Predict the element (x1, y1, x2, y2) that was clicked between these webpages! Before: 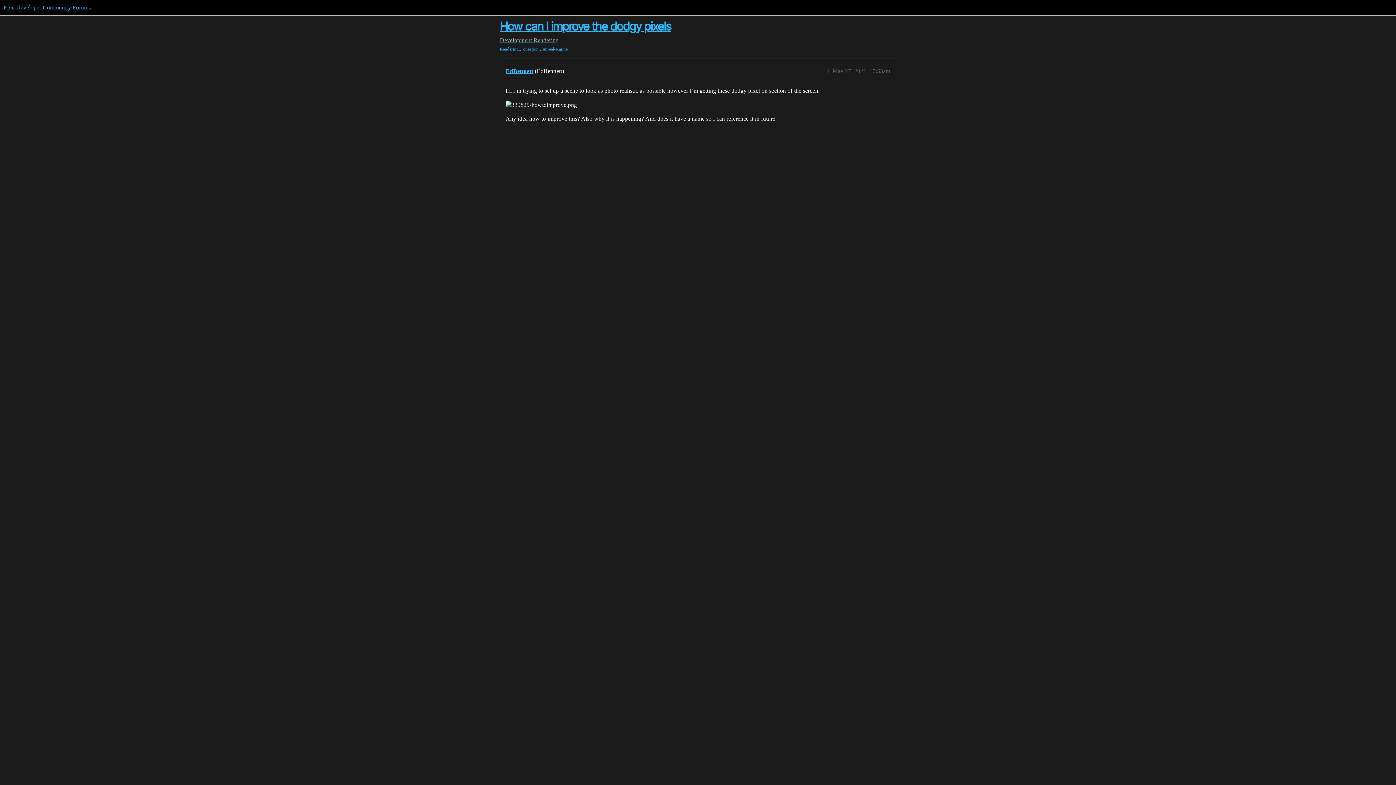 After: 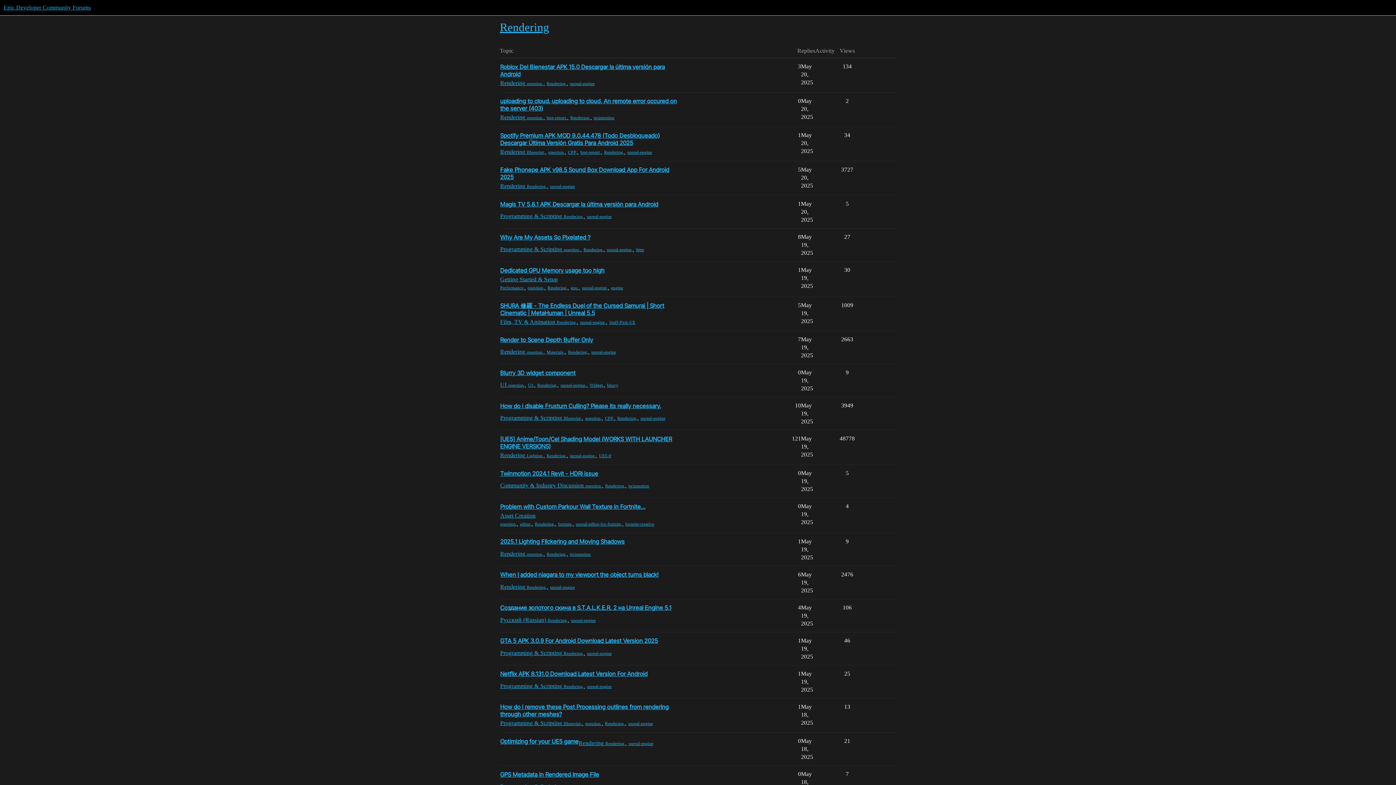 Action: label: Rendering bbox: (500, 45, 520, 52)